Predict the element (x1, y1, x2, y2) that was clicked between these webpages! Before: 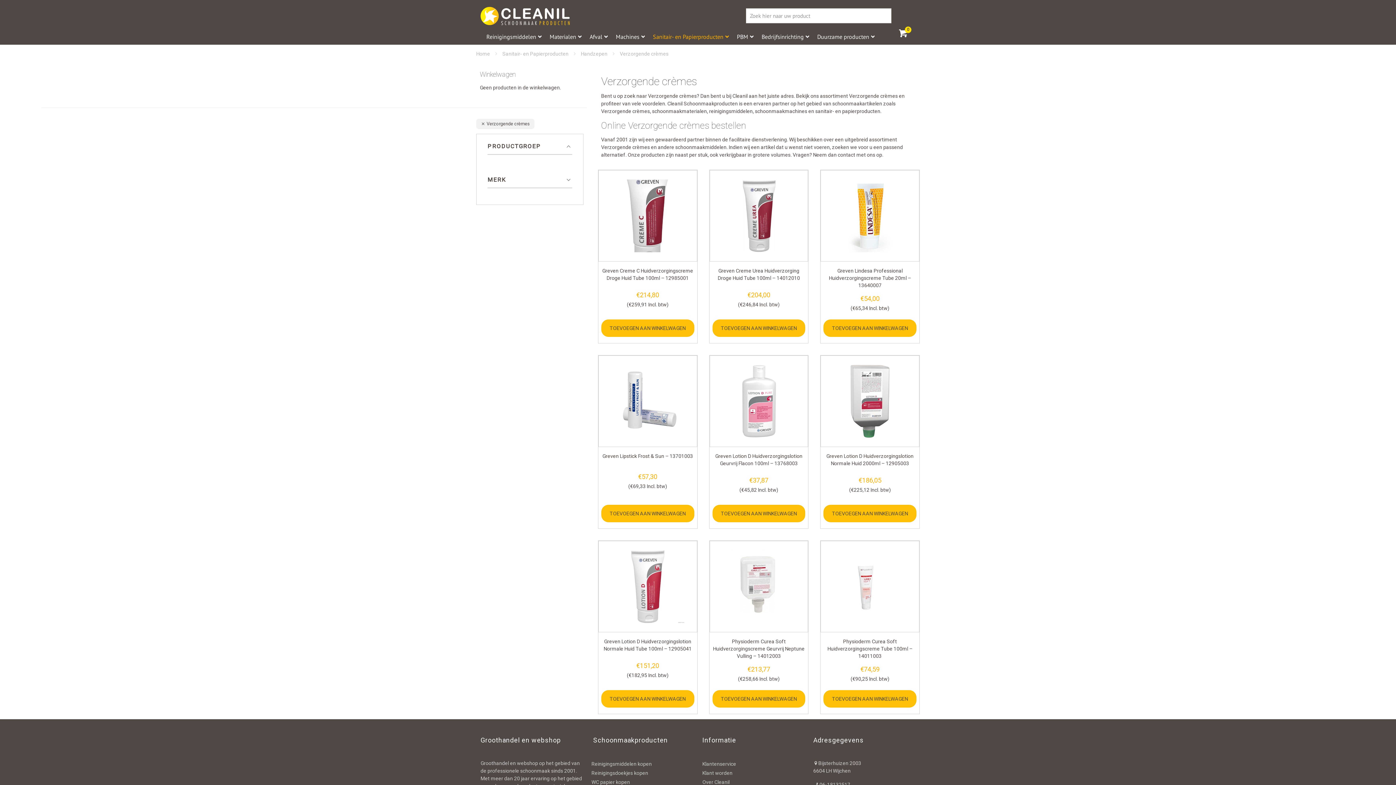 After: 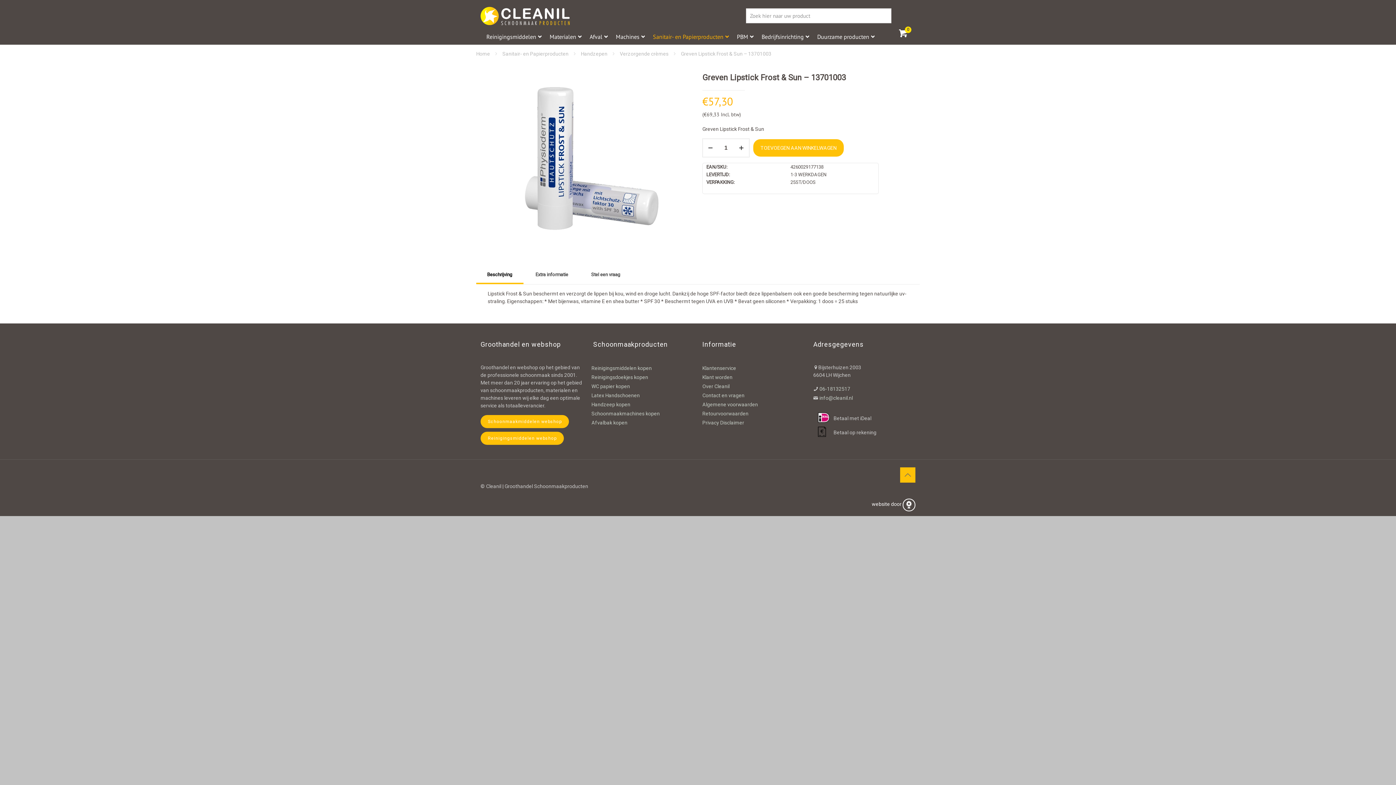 Action: bbox: (602, 453, 693, 459) label: Greven Lipstick Frost & Sun – 13701003